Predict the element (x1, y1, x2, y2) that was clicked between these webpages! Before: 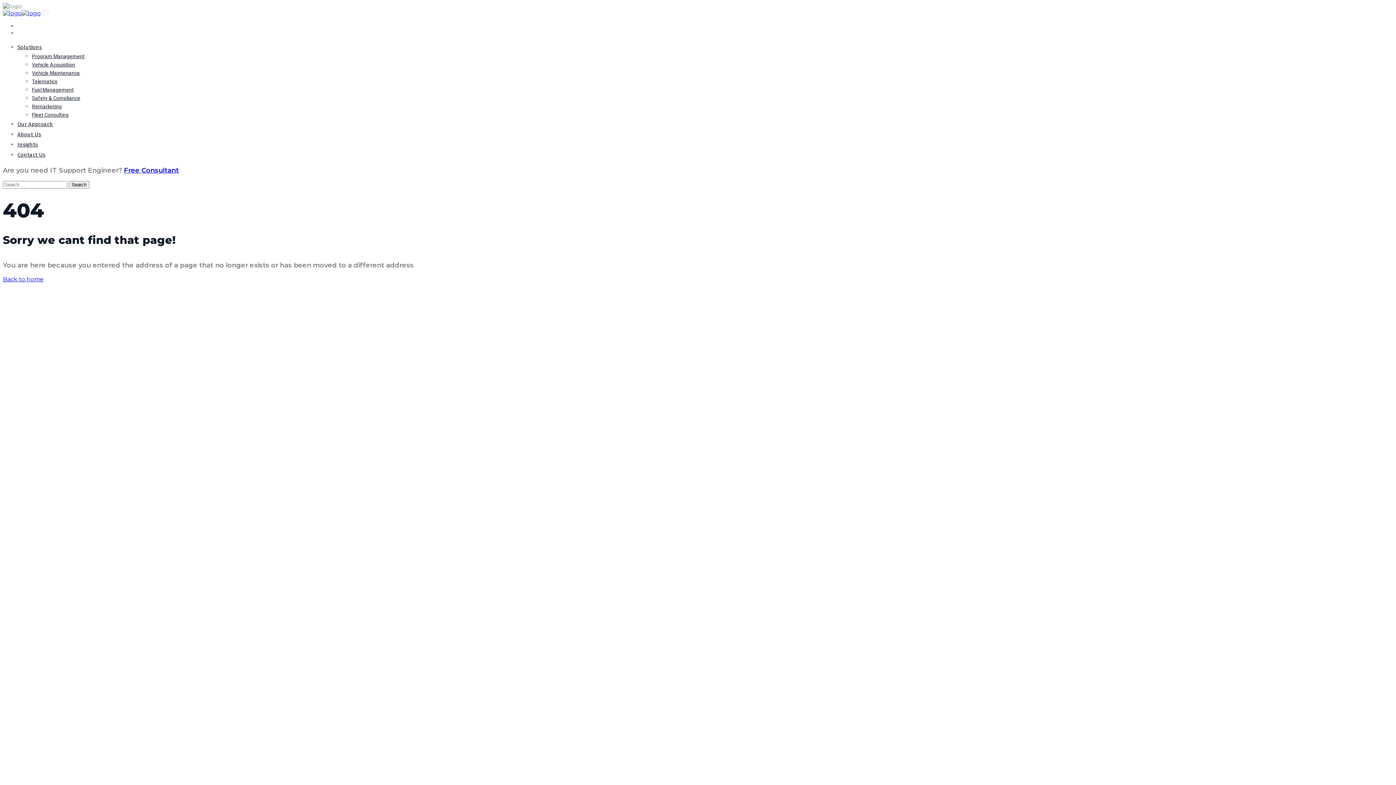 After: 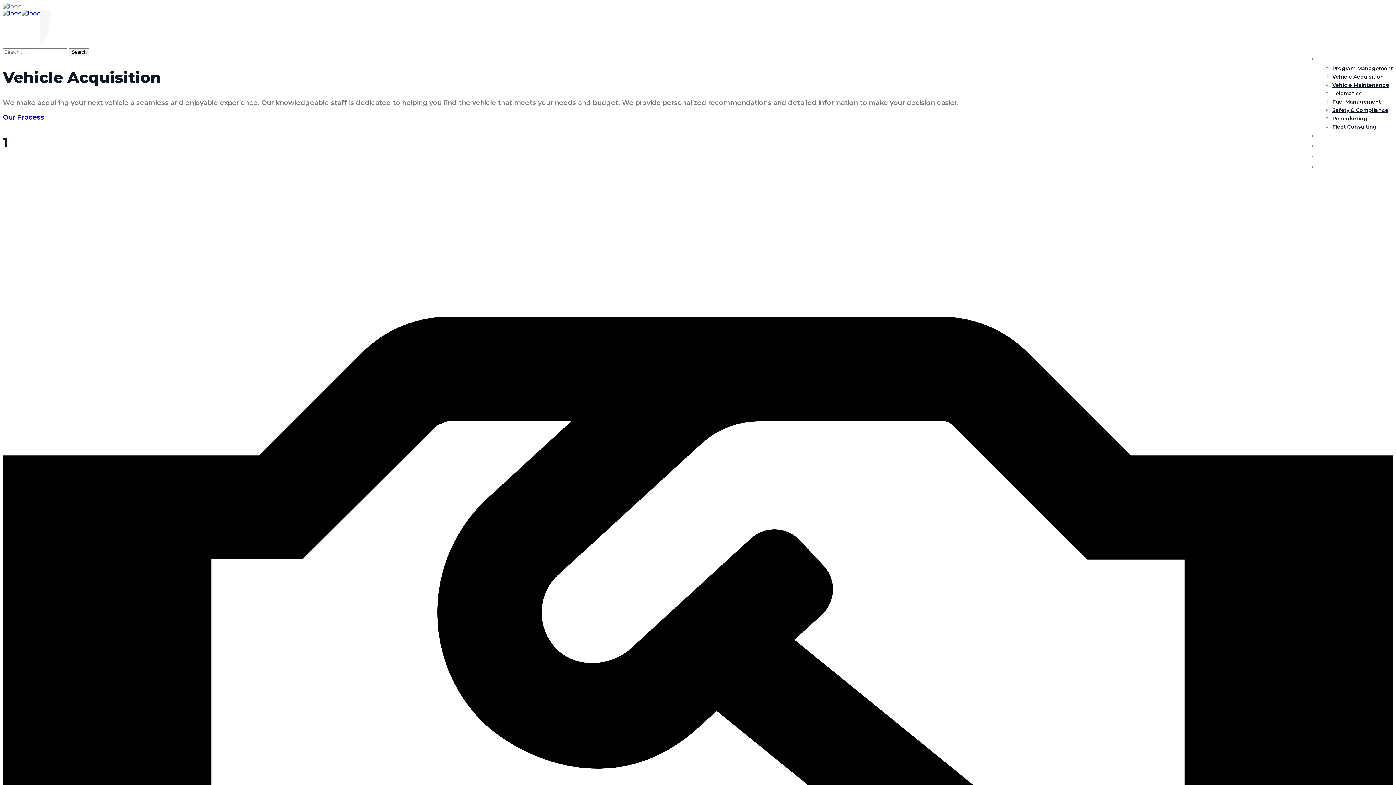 Action: label: Vehicle Acquisition bbox: (32, 61, 75, 67)